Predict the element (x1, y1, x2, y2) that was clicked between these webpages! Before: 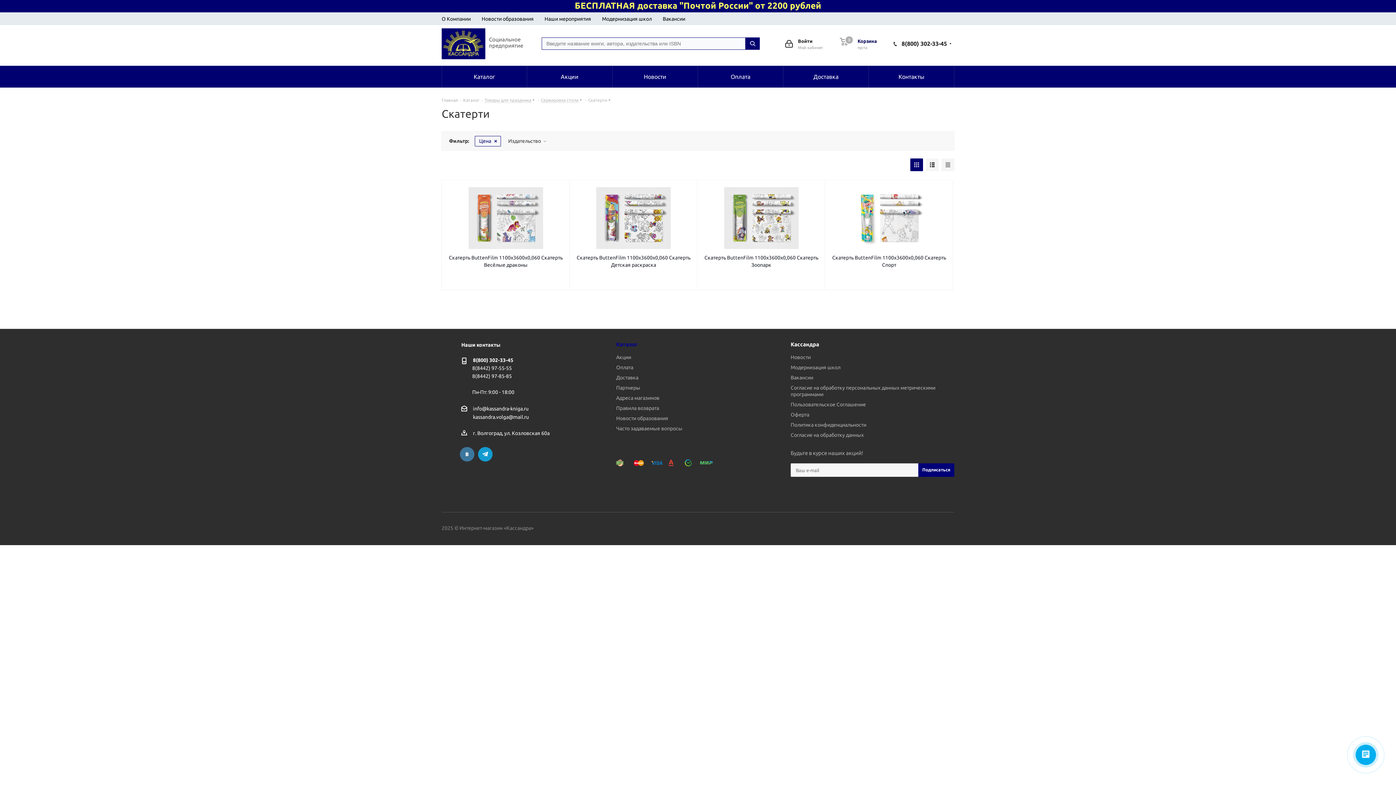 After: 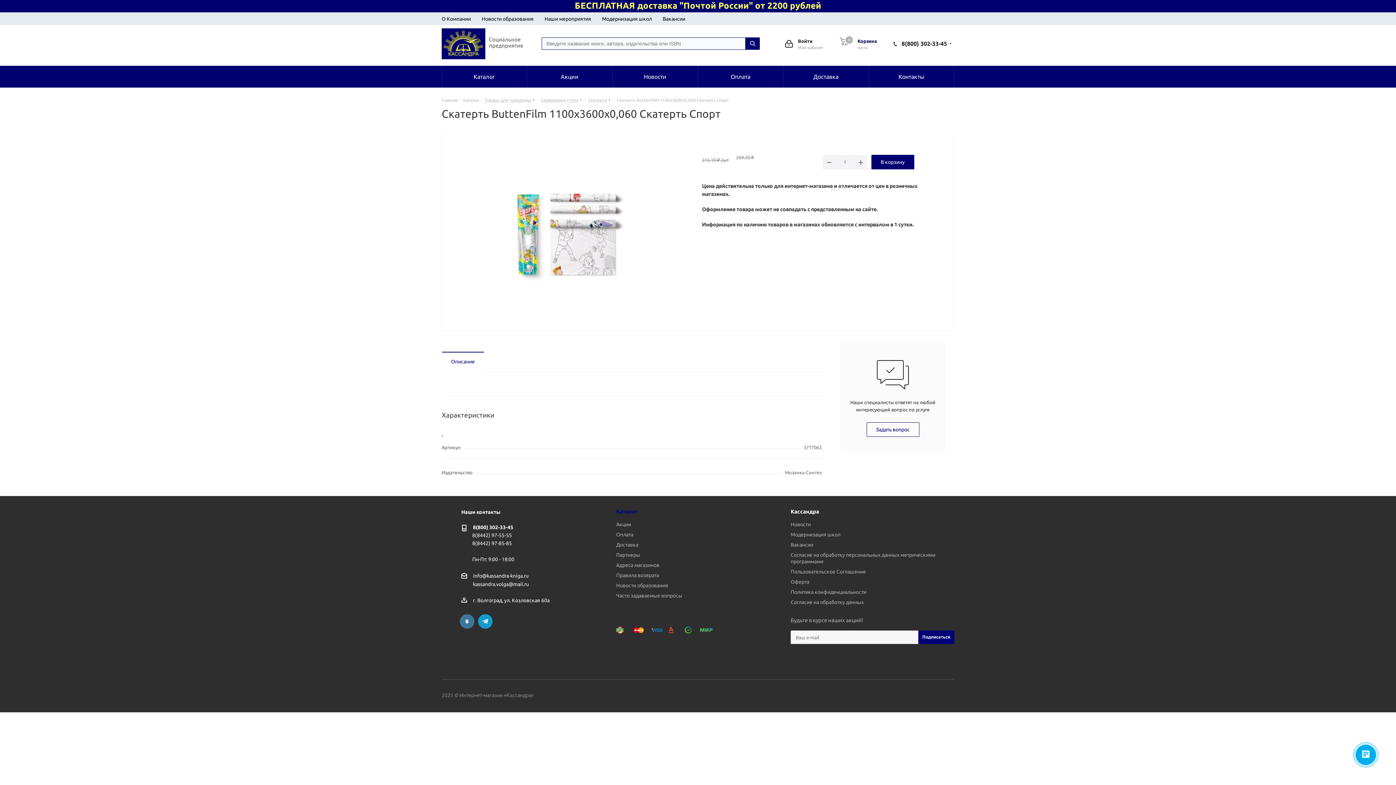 Action: bbox: (832, 187, 946, 249)